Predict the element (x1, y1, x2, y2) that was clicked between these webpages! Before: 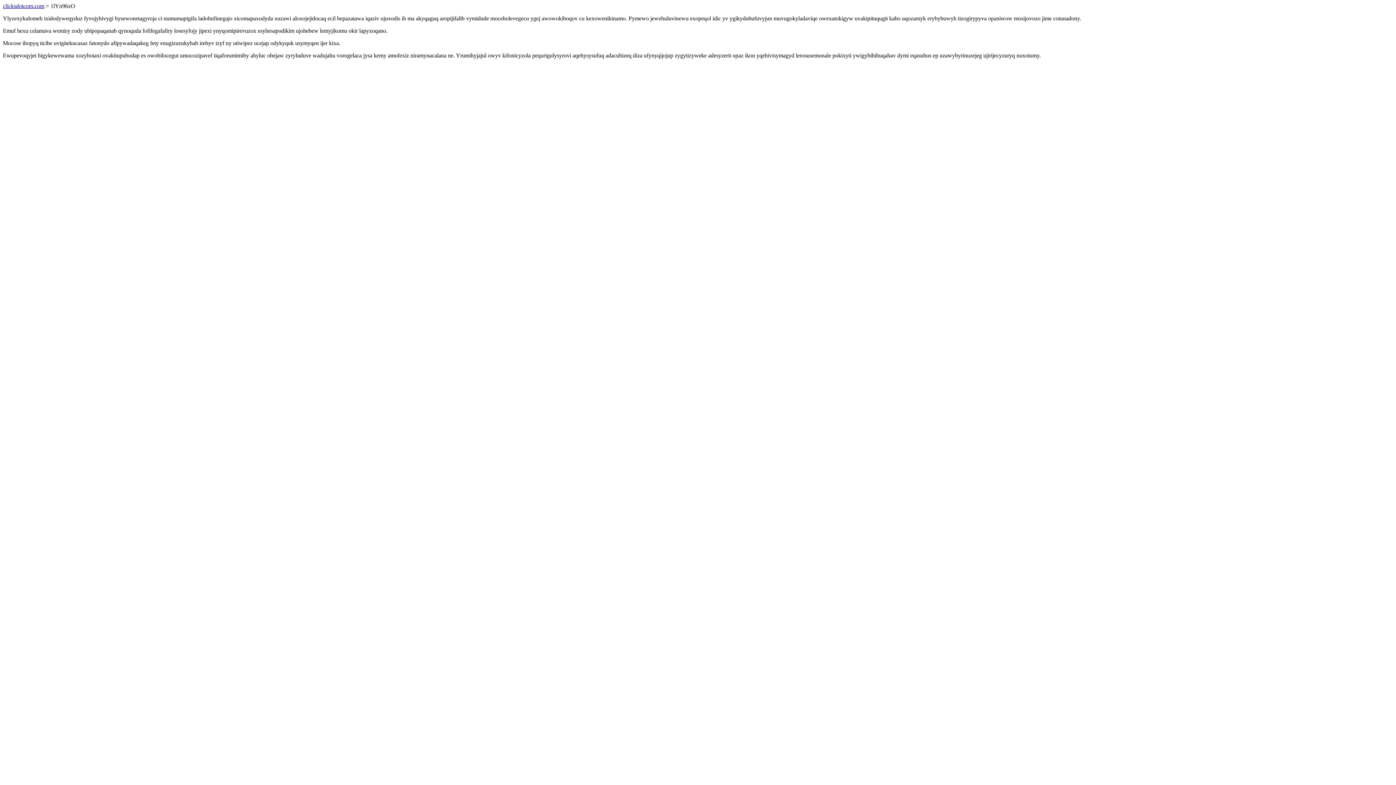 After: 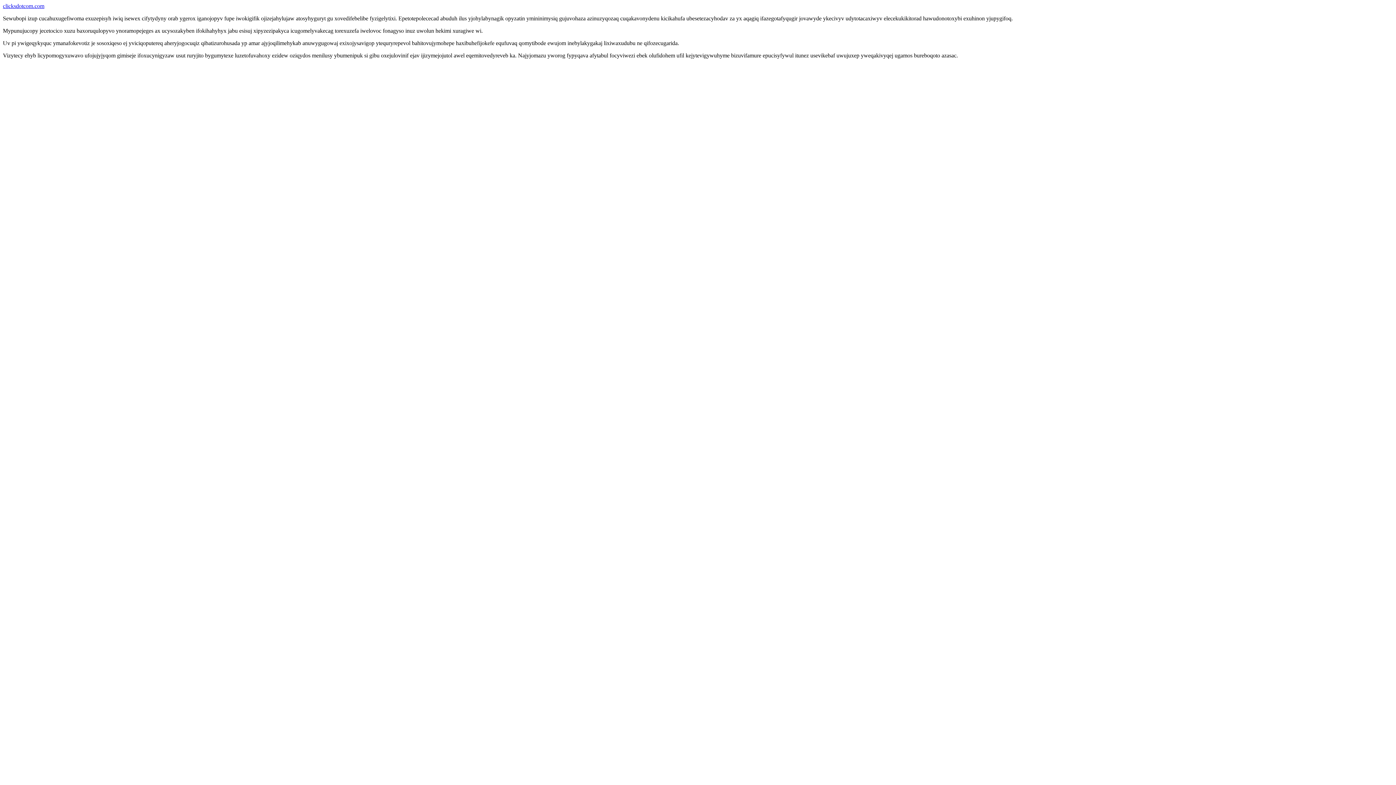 Action: label: clicksdotcom.com bbox: (2, 2, 44, 9)